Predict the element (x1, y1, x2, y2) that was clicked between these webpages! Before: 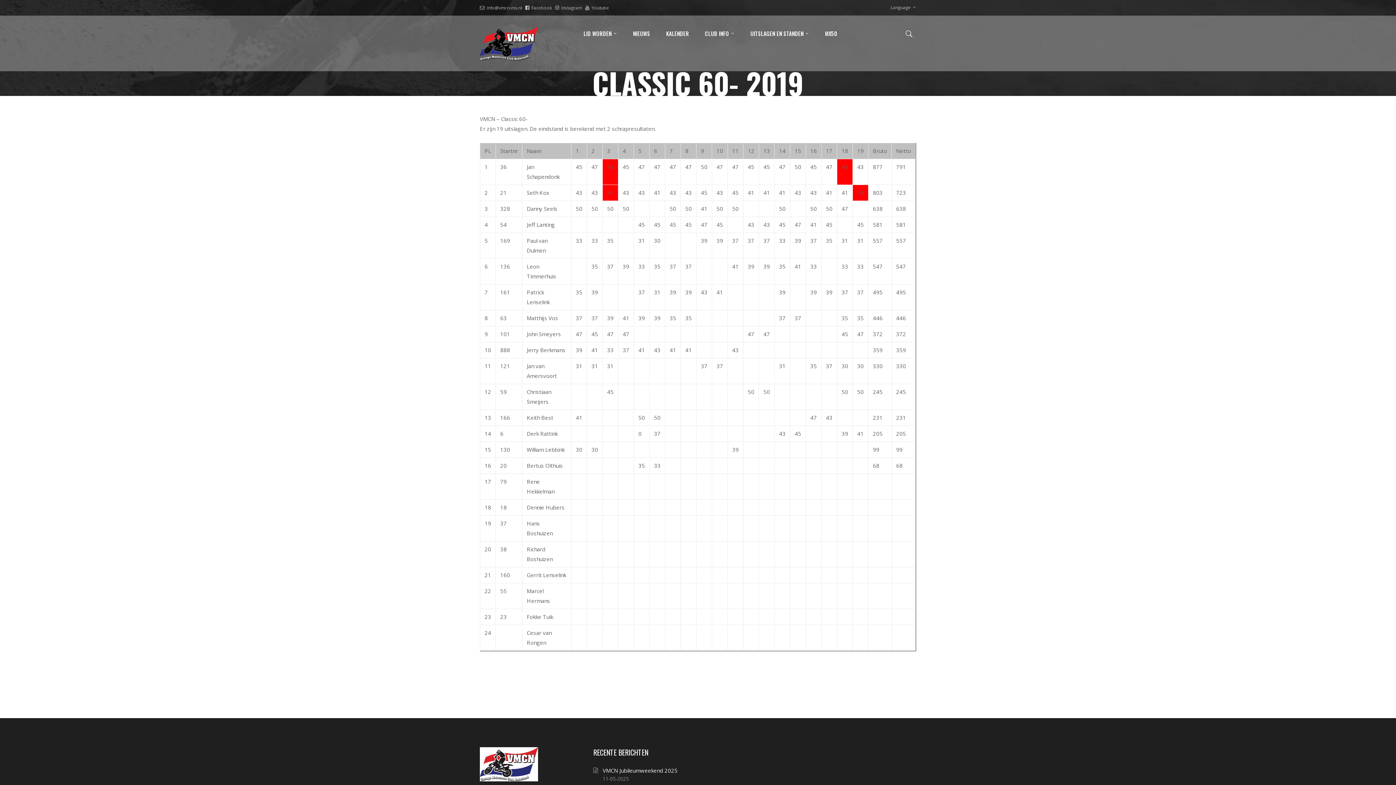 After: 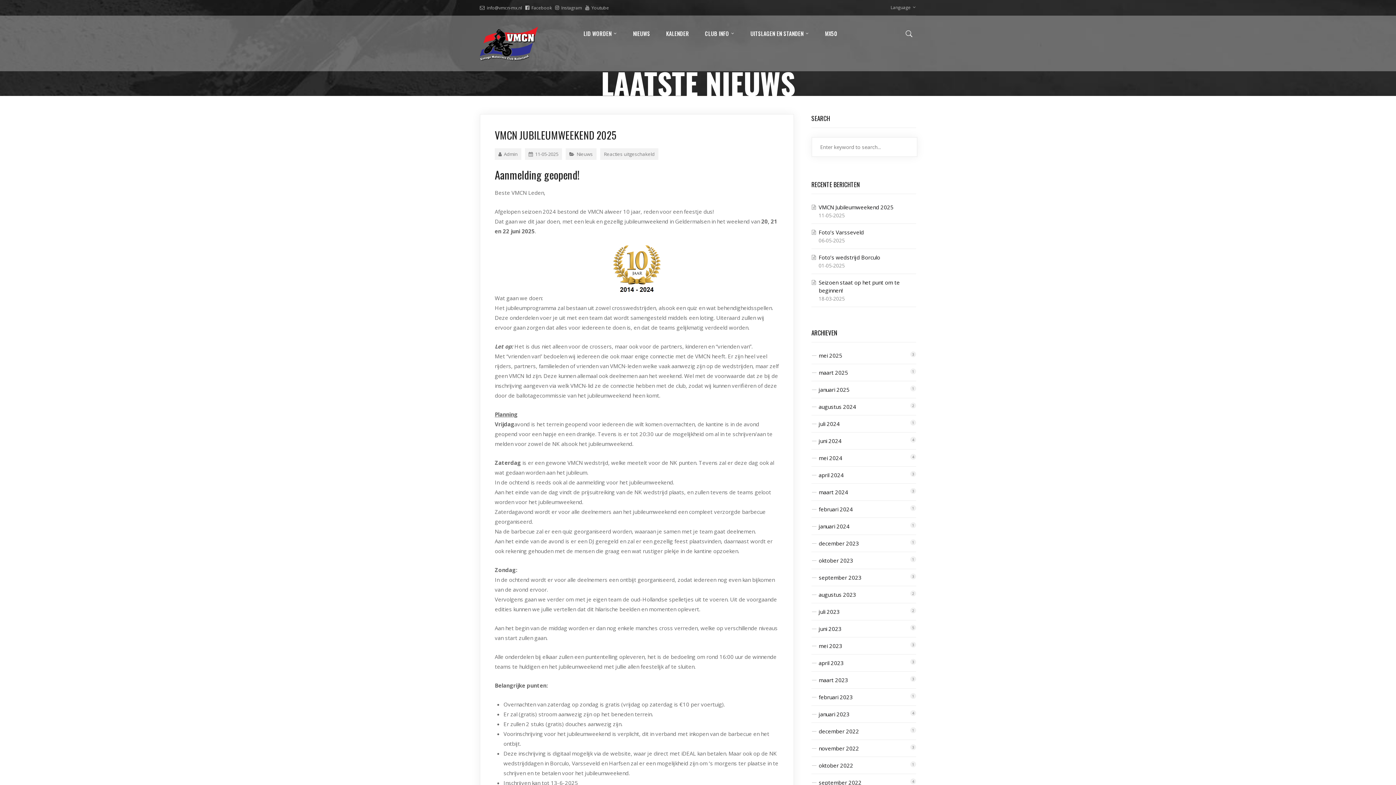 Action: bbox: (602, 767, 677, 774) label: VMCN Jubileumweekend 2025